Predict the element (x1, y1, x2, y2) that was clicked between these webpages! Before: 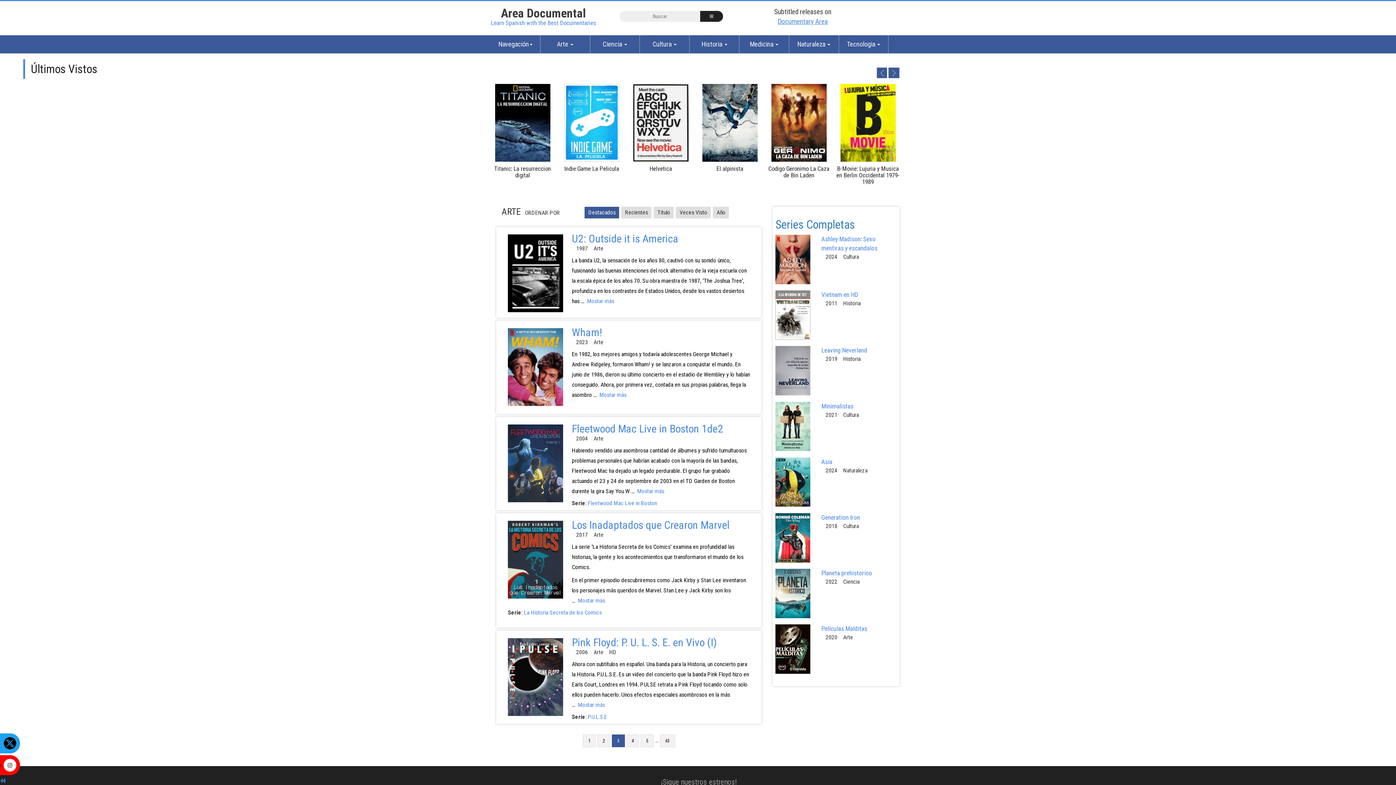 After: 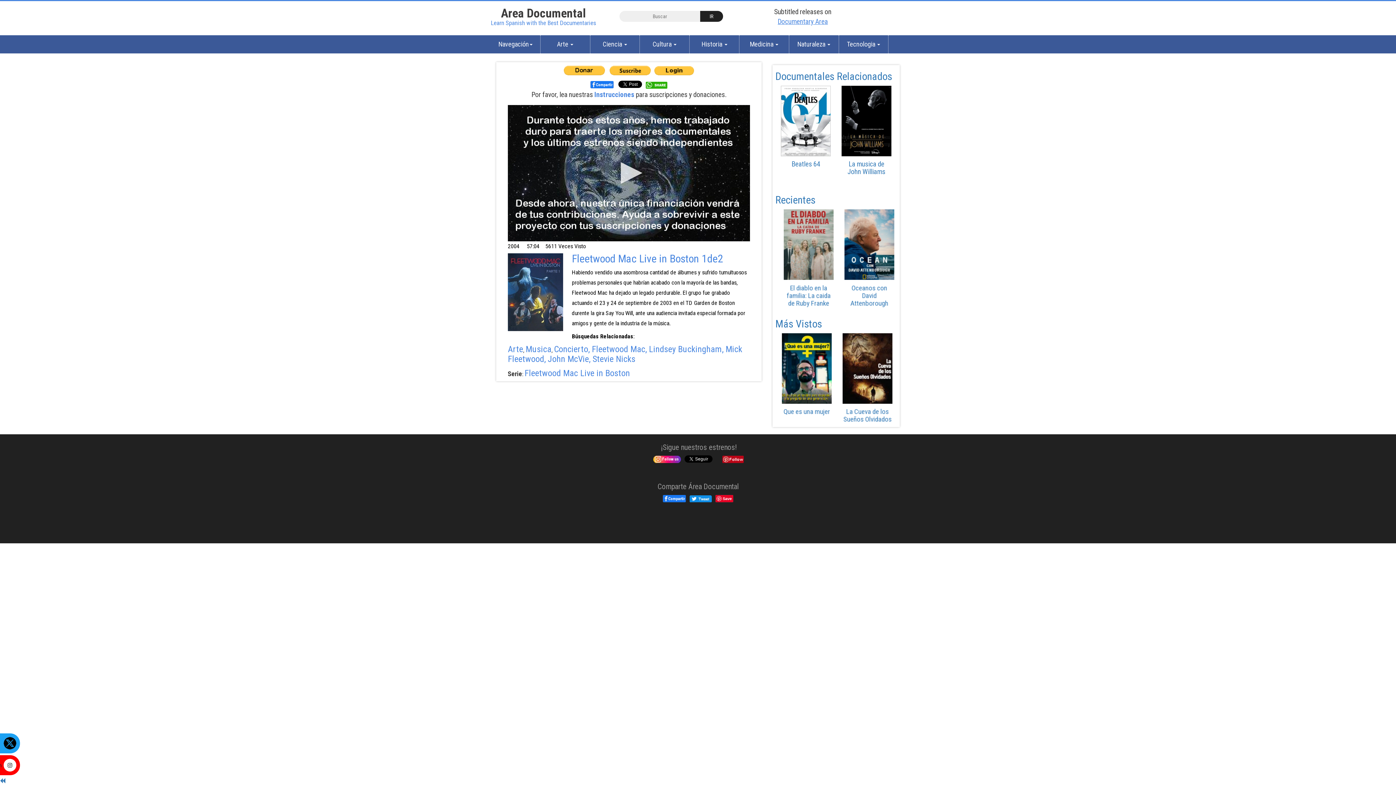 Action: label: Fleetwood Mac Live in Boston 1de2 bbox: (572, 422, 723, 435)